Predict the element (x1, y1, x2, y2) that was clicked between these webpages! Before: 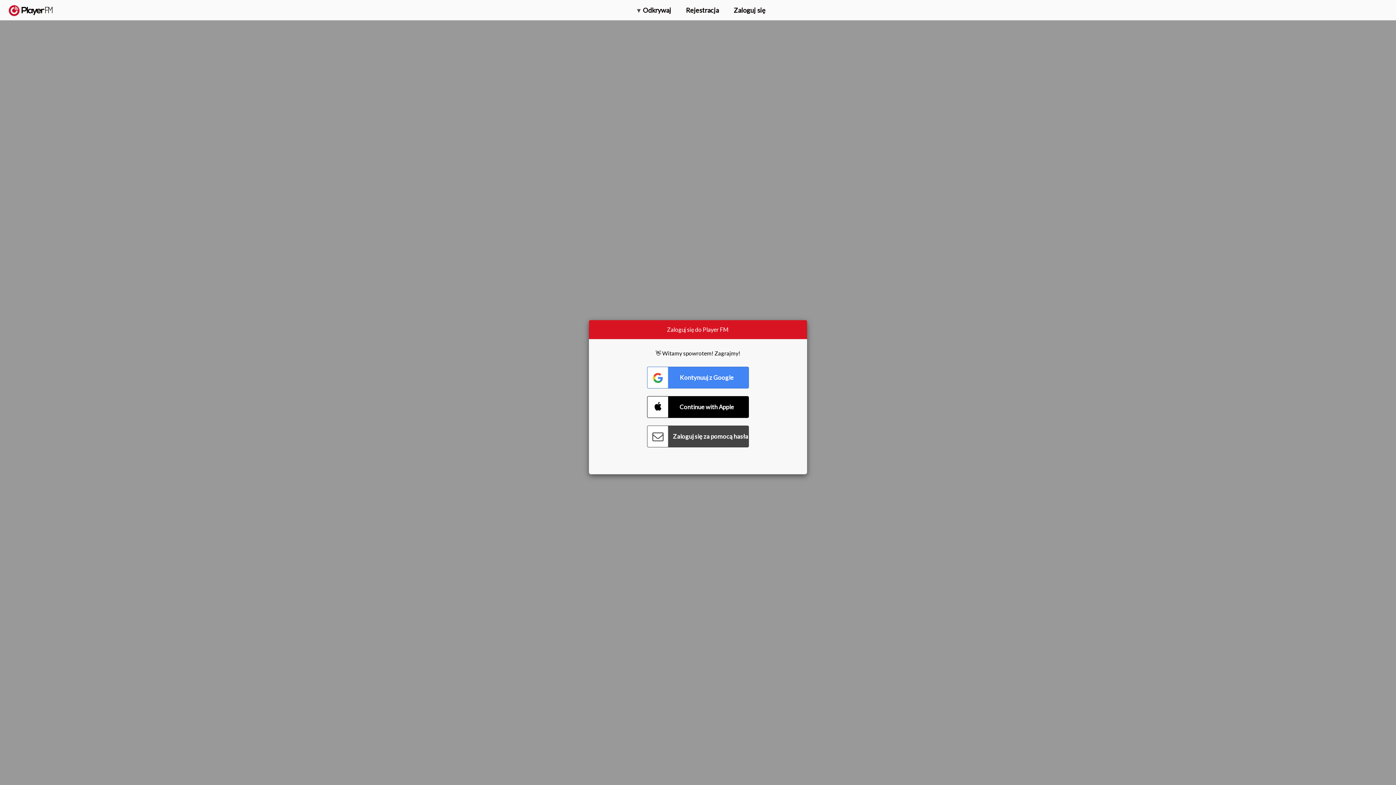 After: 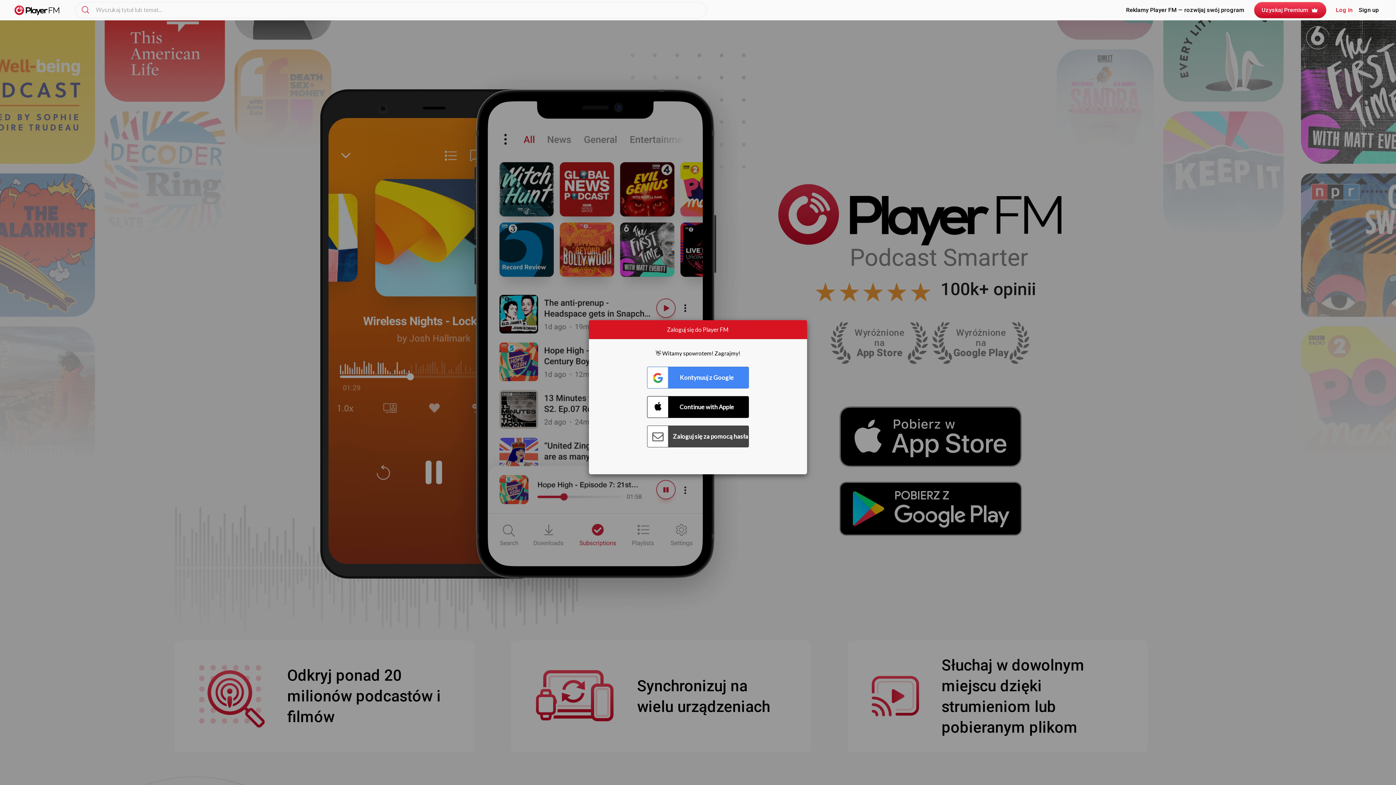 Action: label:   bbox: (8, 5, 52, 15)